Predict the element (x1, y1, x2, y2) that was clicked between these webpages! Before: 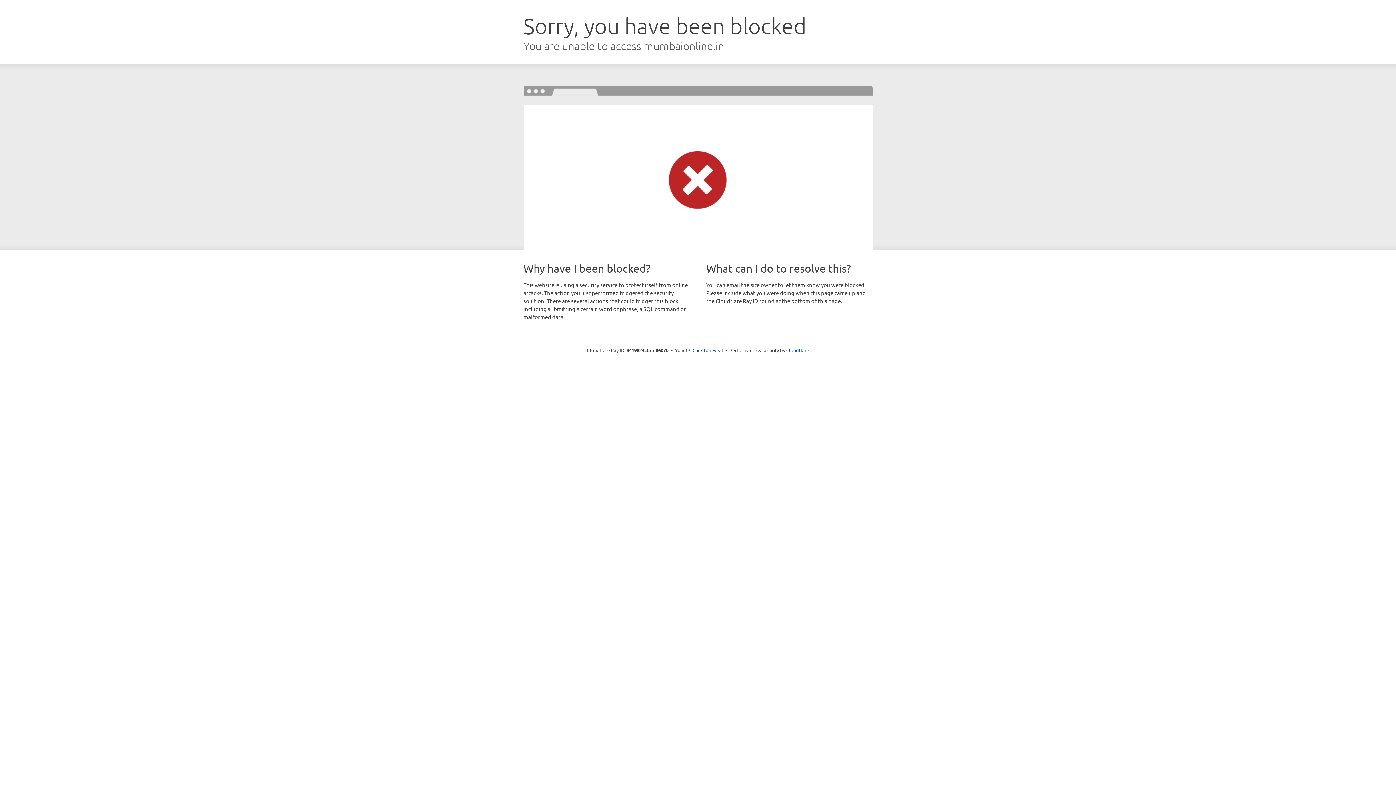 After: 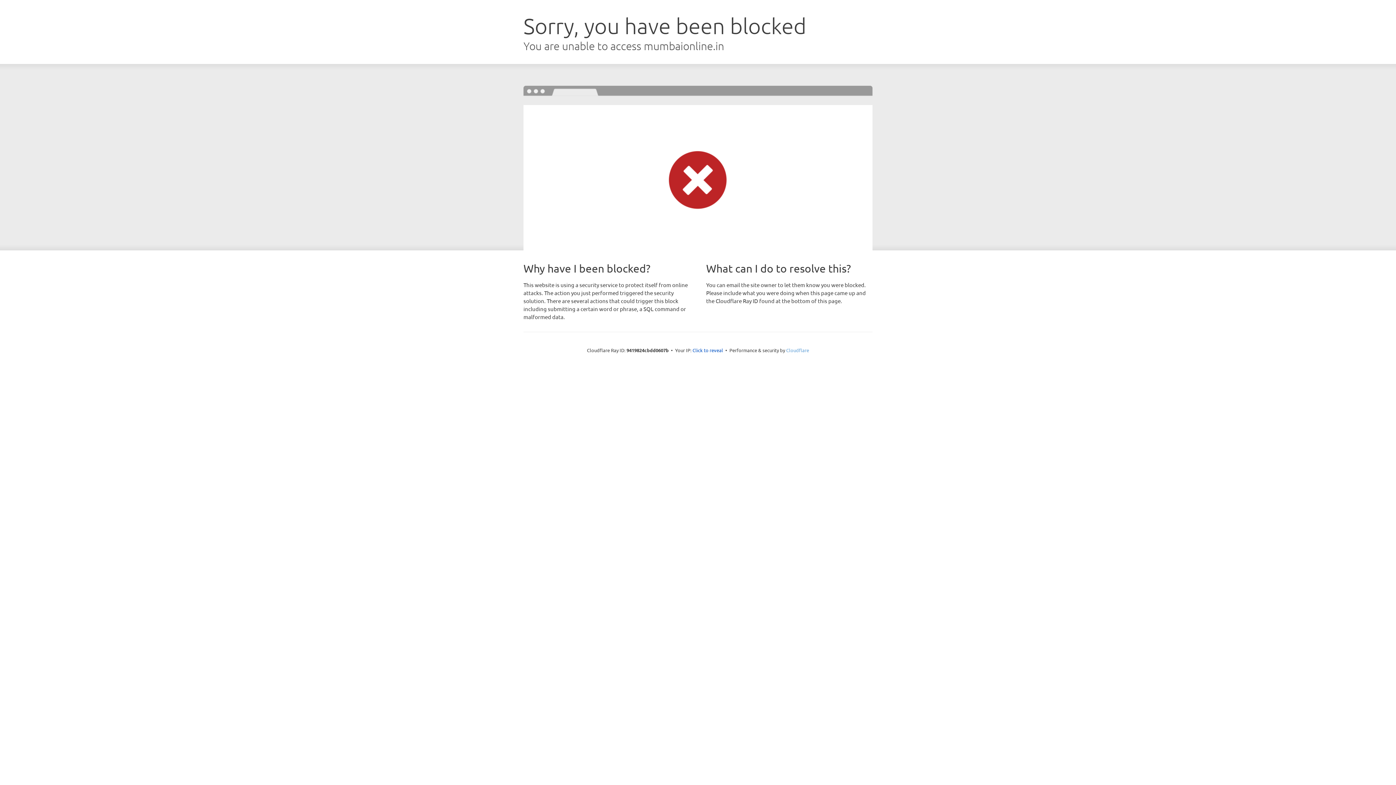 Action: bbox: (786, 347, 809, 353) label: Cloudflare